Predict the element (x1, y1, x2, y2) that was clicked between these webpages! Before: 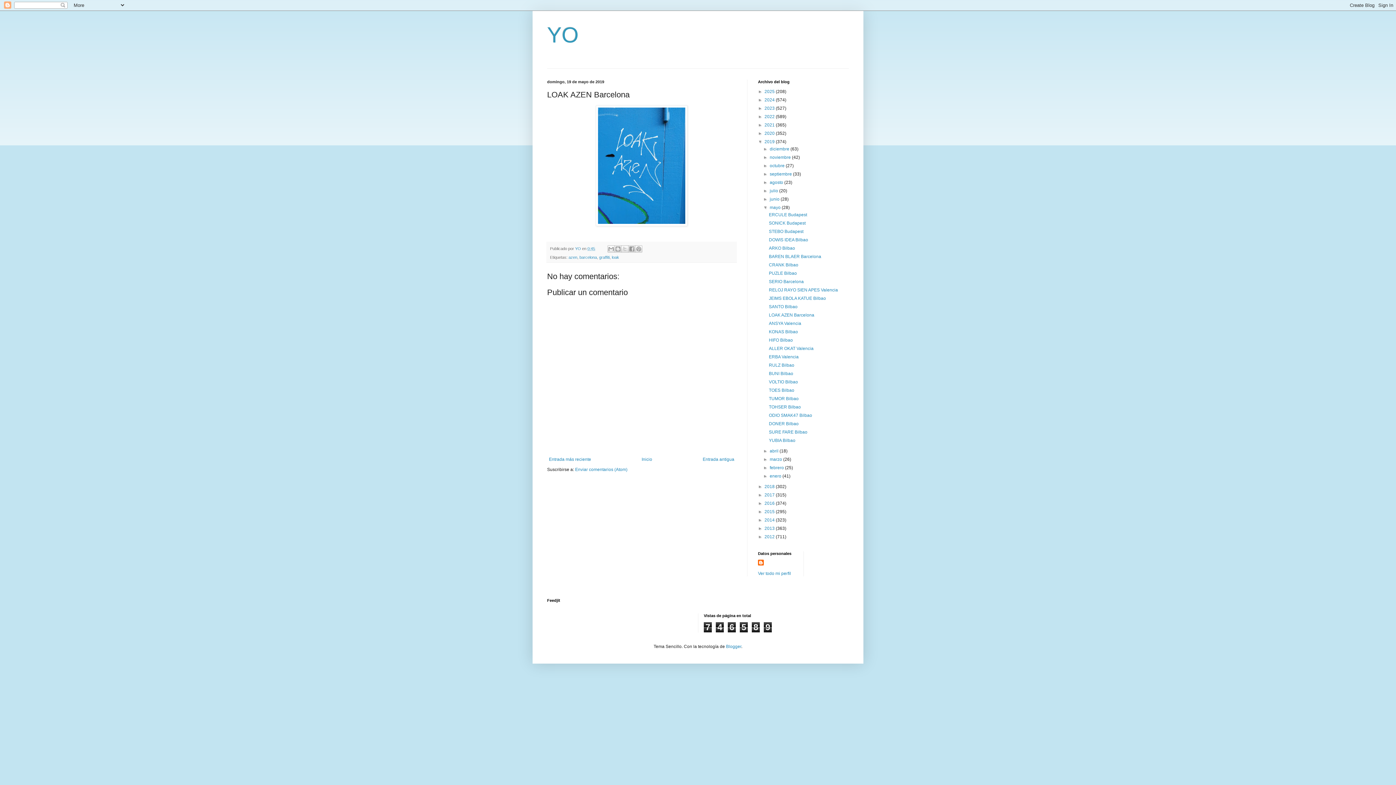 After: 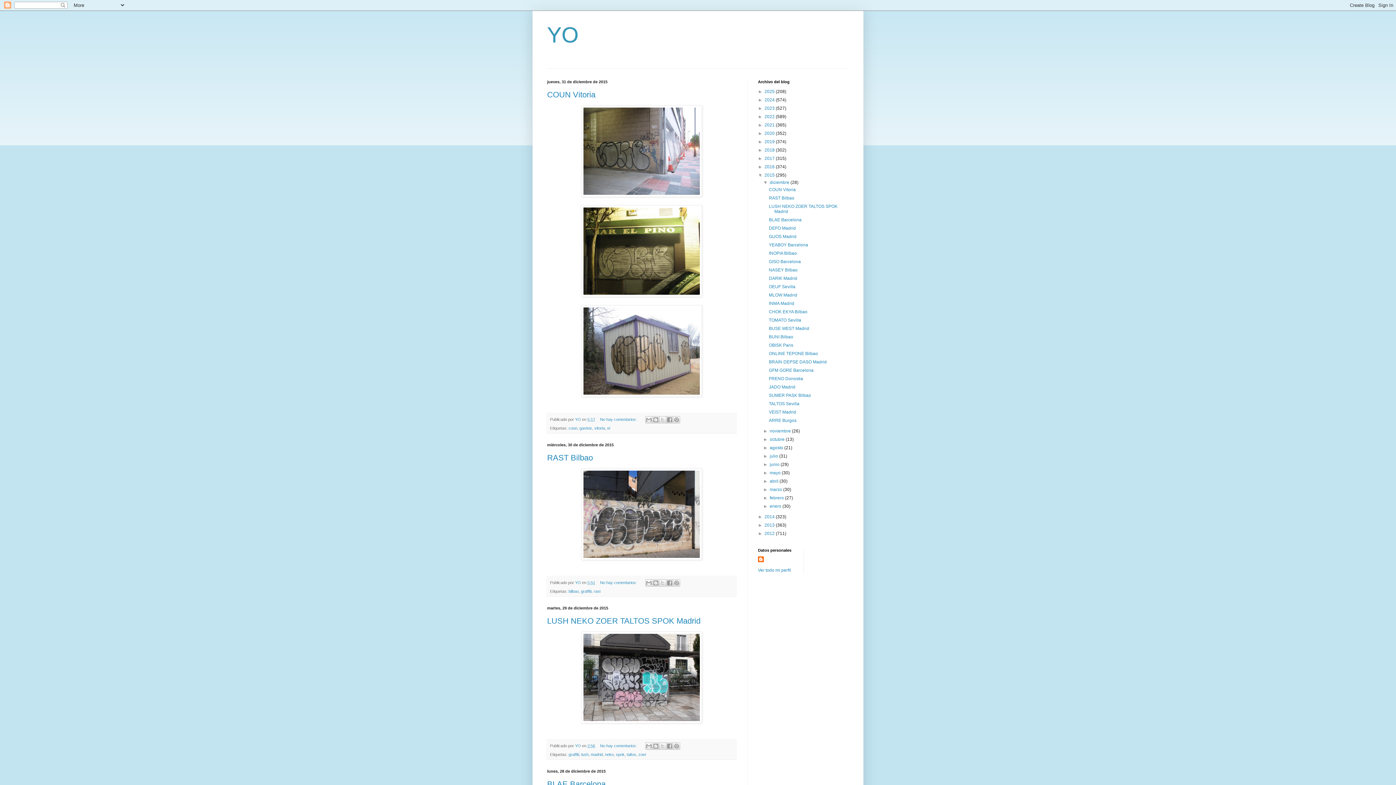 Action: label: 2015  bbox: (764, 509, 776, 514)